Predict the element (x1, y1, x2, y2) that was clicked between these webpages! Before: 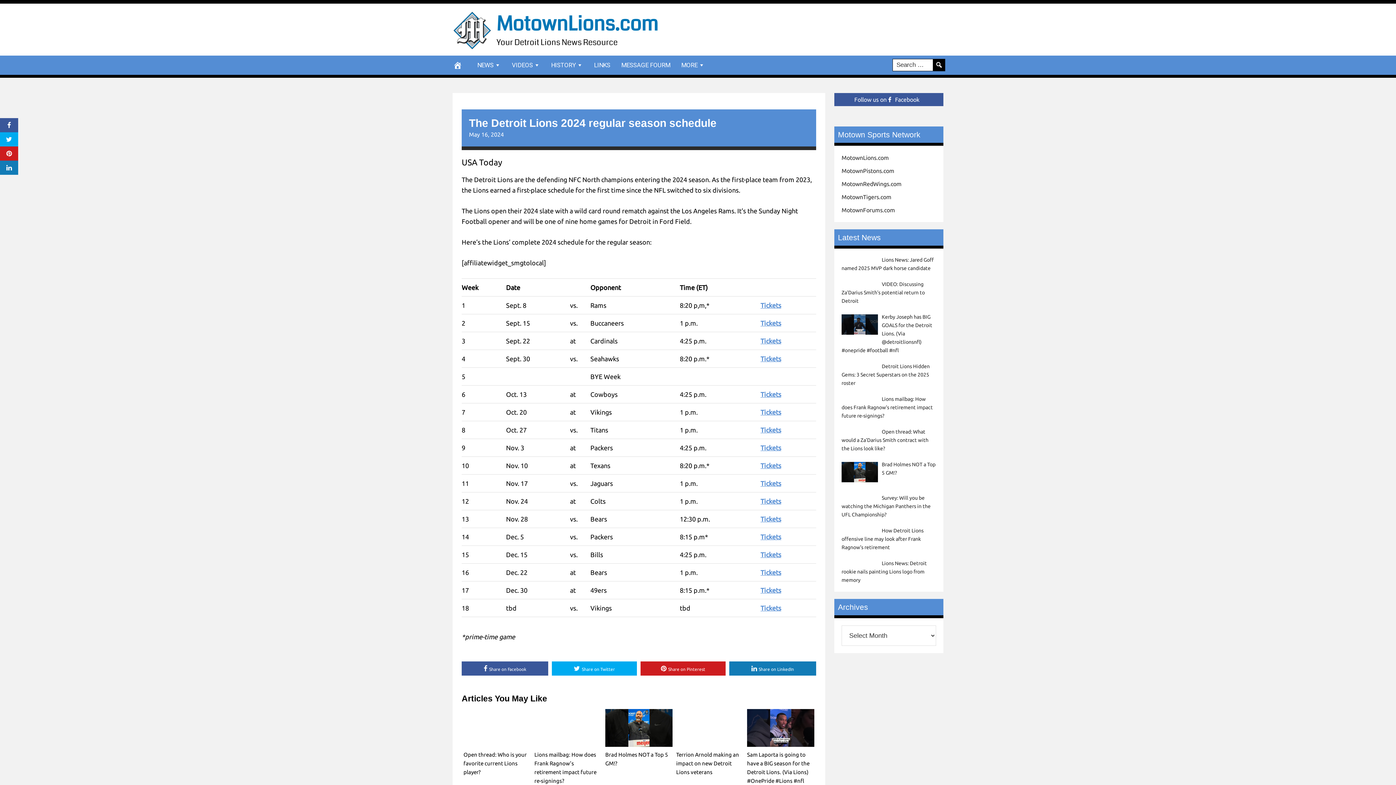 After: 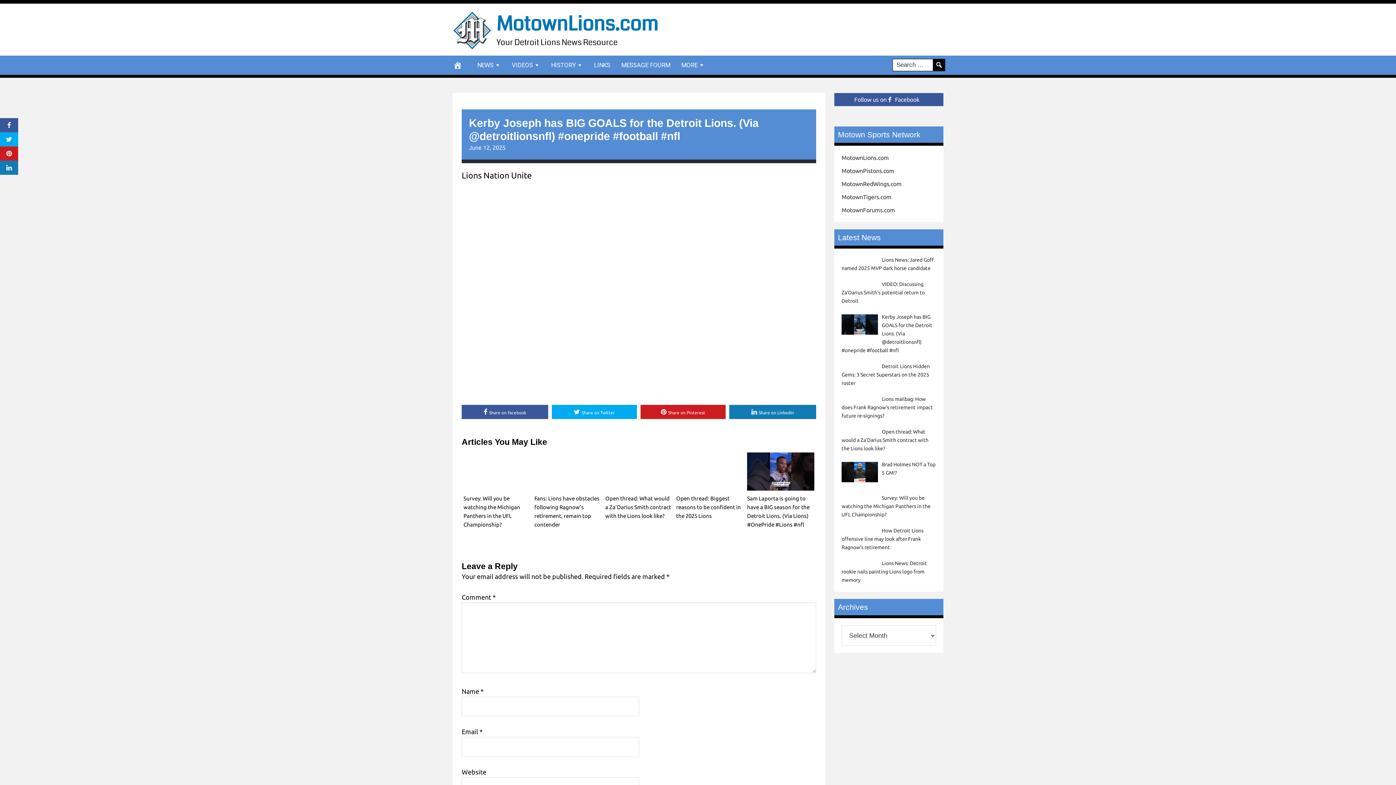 Action: label: Kerby Joseph has BIG GOALS for the Detroit Lions. (Via @detroitlionsnfl) #onepride #football #nfl bbox: (841, 314, 932, 353)